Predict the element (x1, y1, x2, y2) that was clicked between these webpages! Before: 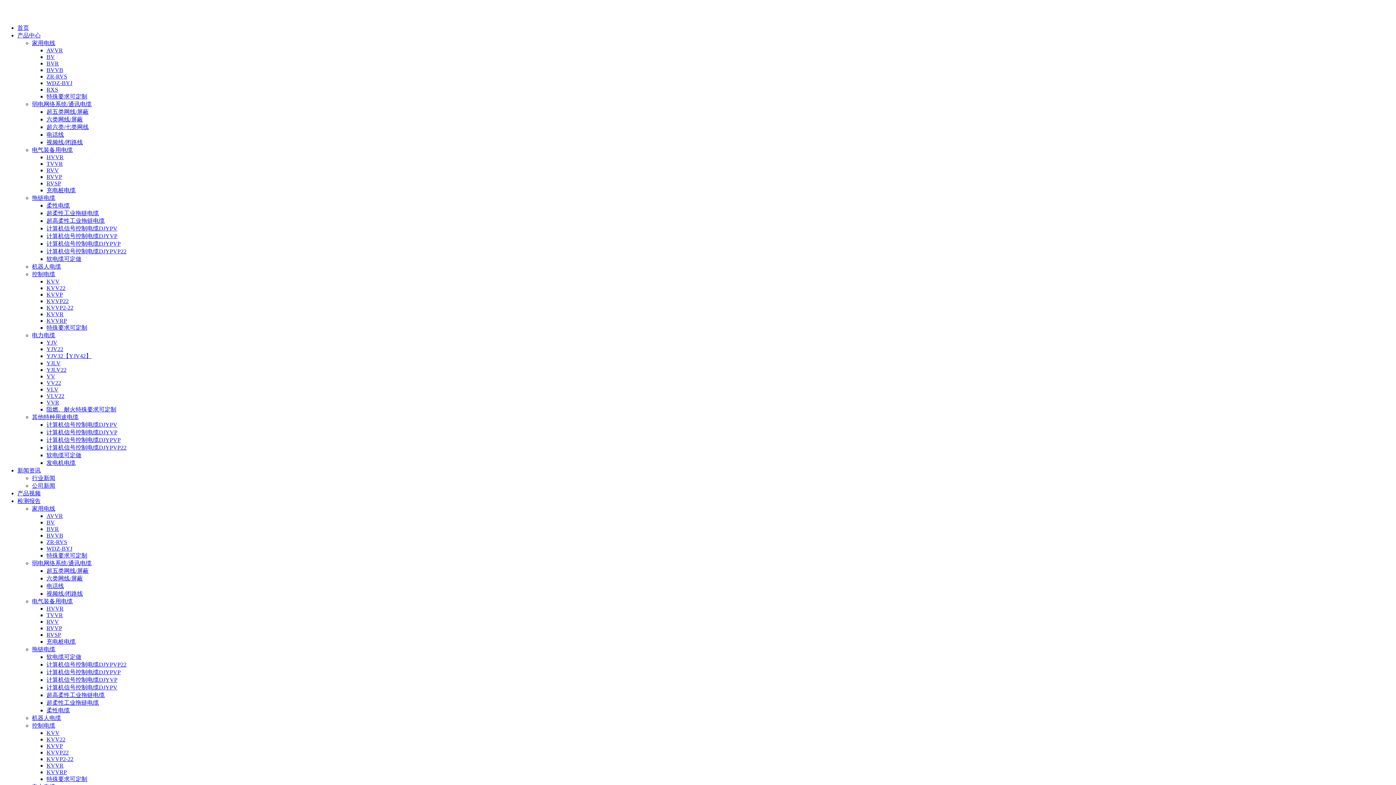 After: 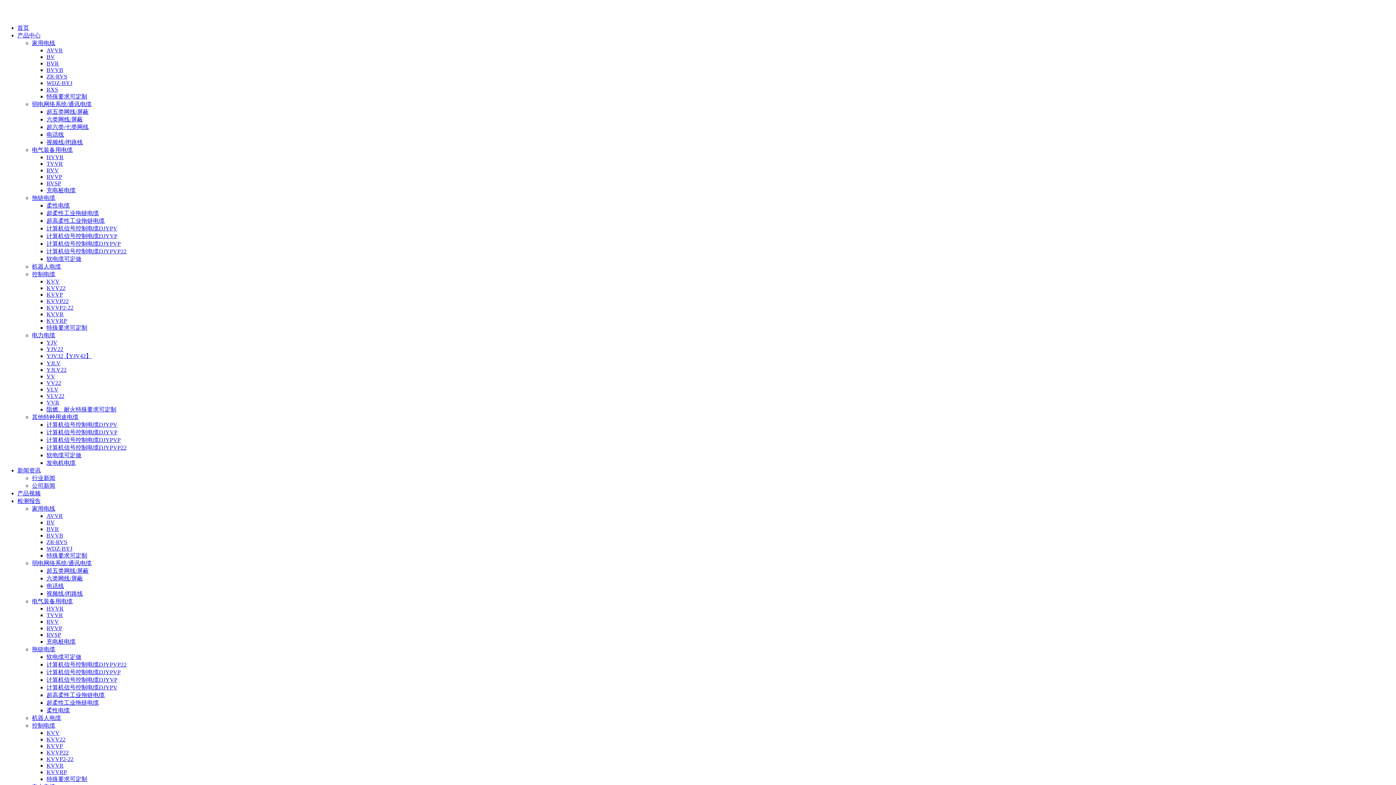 Action: label: 超六类/七类网线 bbox: (46, 123, 88, 130)